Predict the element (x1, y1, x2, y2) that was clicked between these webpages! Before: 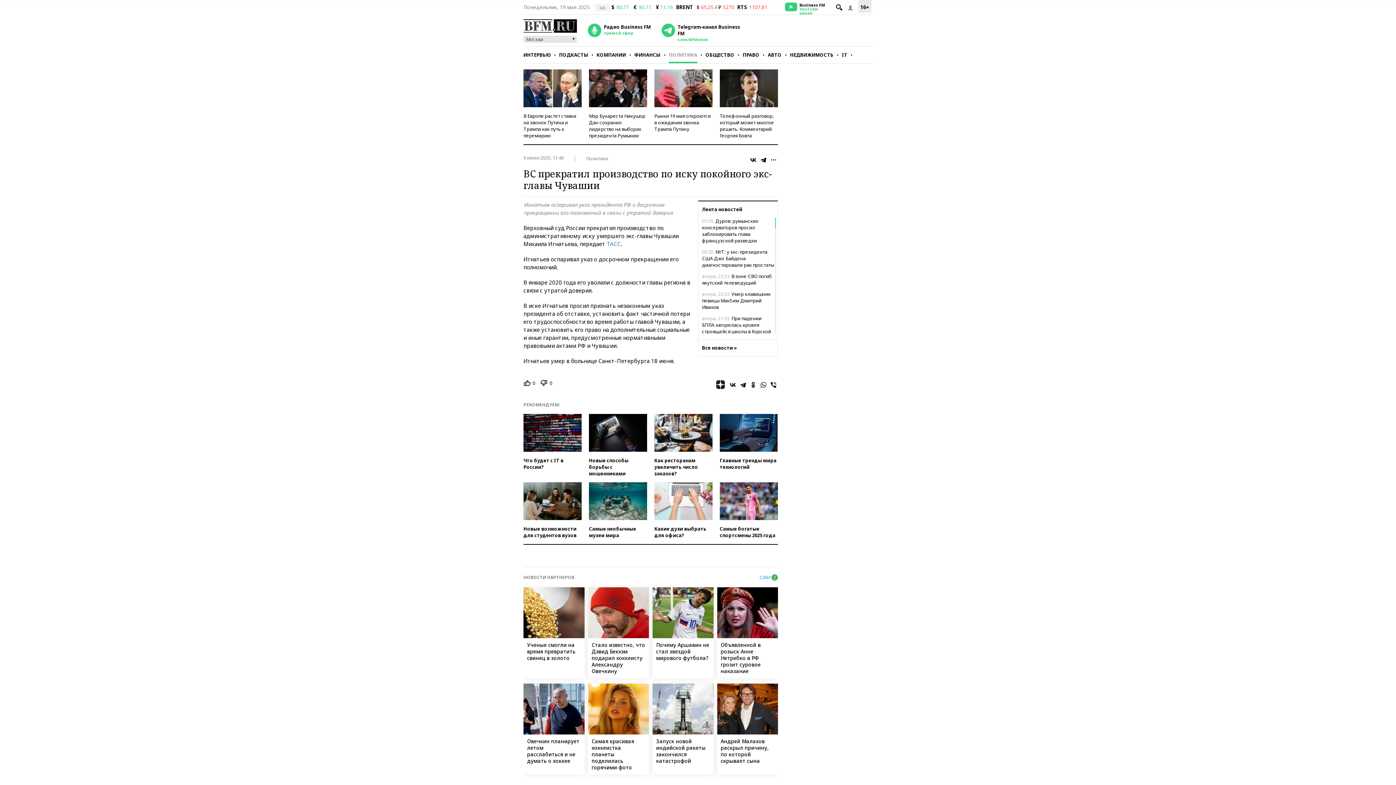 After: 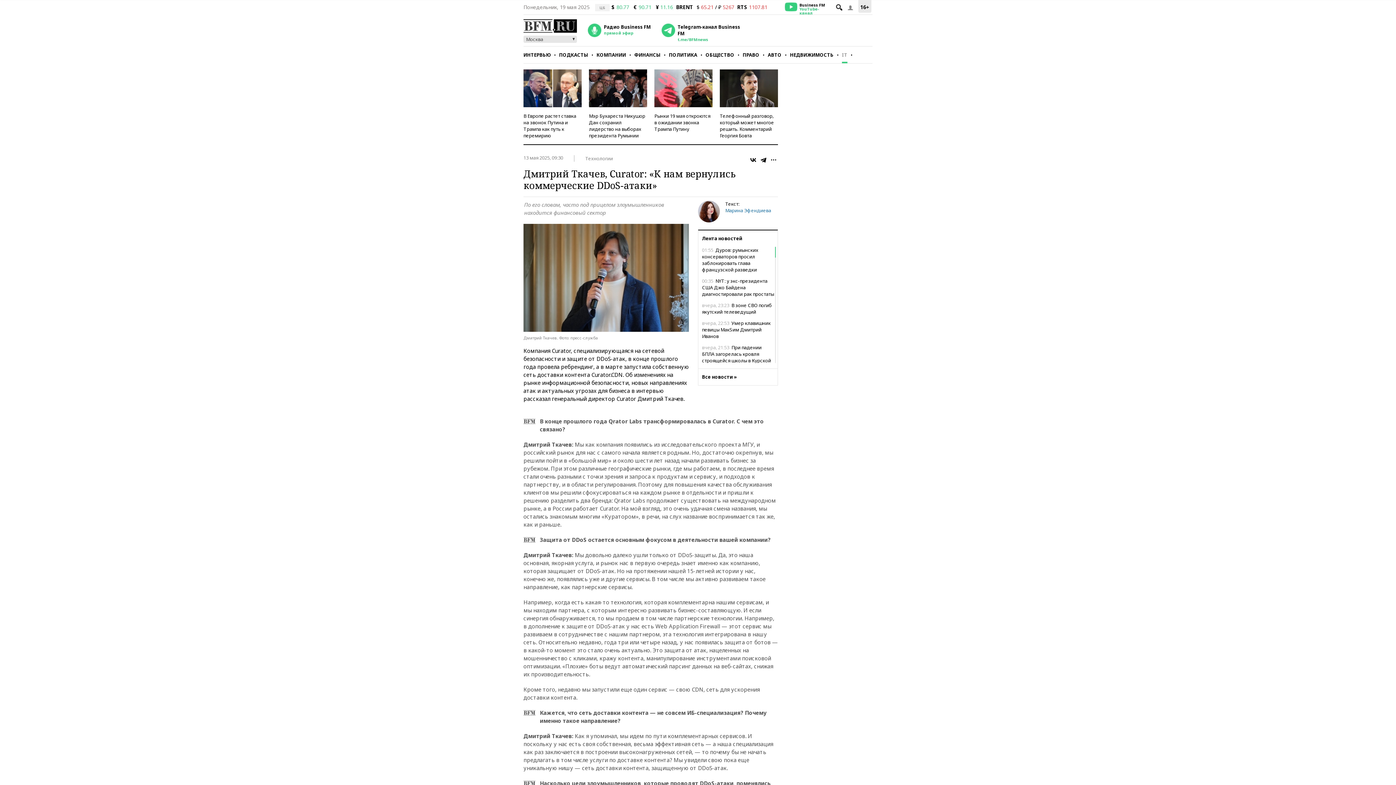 Action: bbox: (589, 414, 647, 477) label: Новые способы борьбы с мошенниками